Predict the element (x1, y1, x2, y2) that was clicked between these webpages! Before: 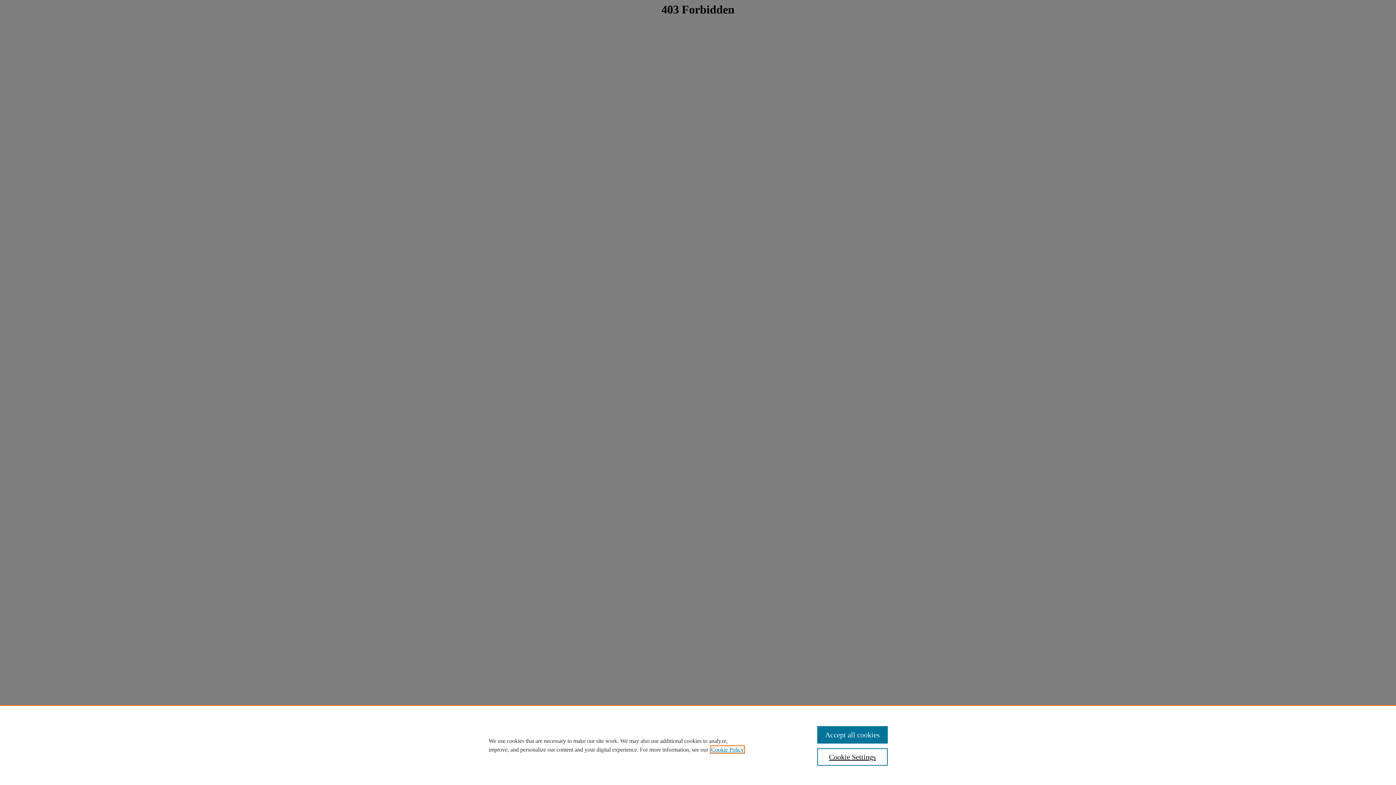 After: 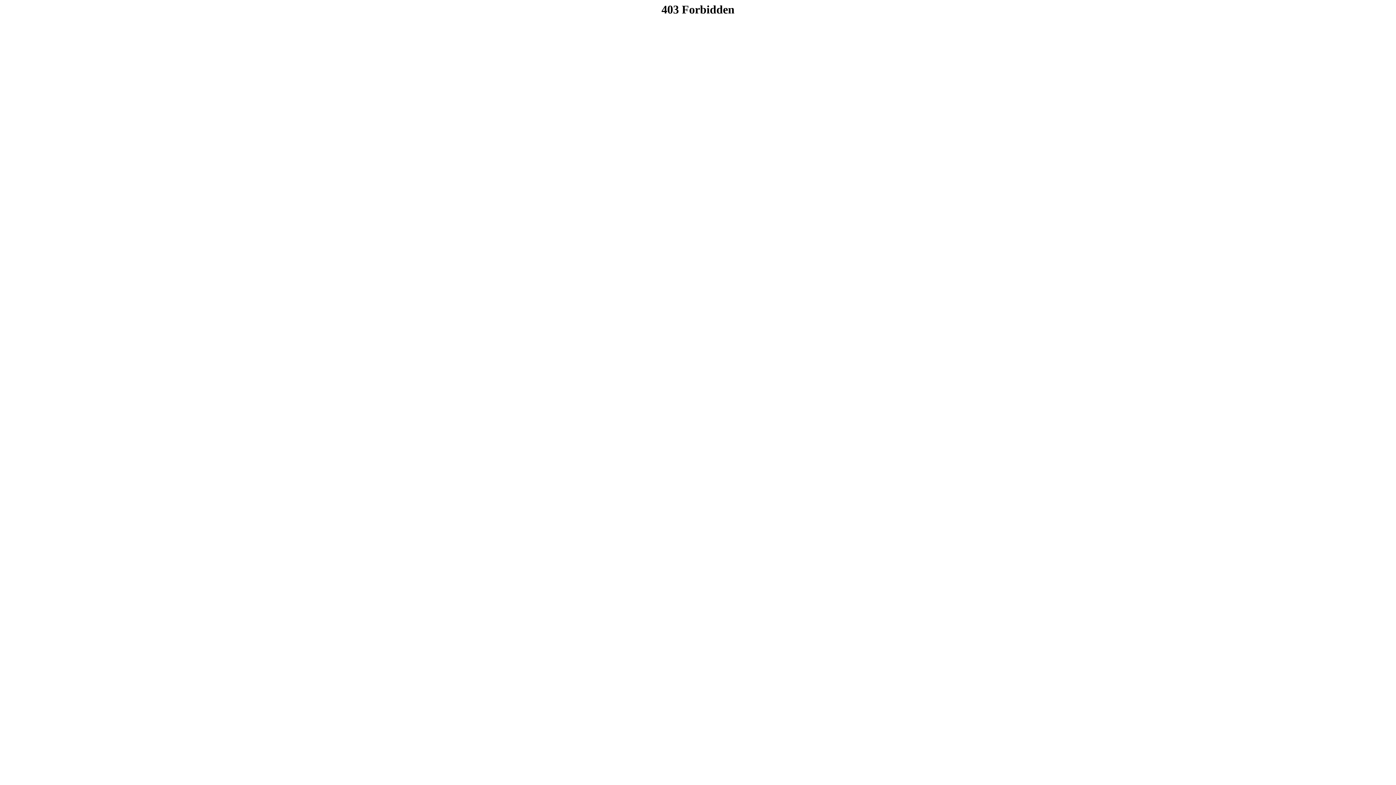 Action: label: Accept all cookies bbox: (817, 726, 887, 744)